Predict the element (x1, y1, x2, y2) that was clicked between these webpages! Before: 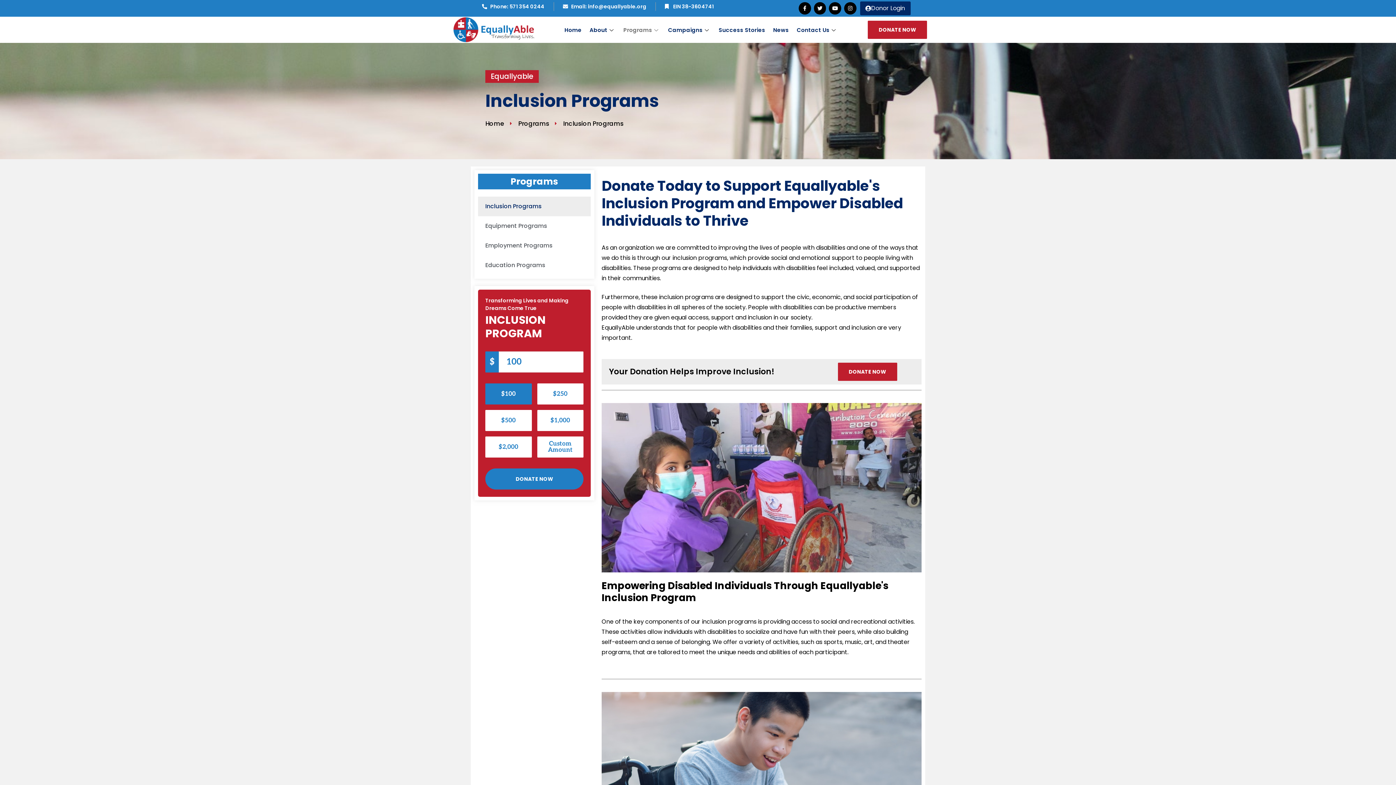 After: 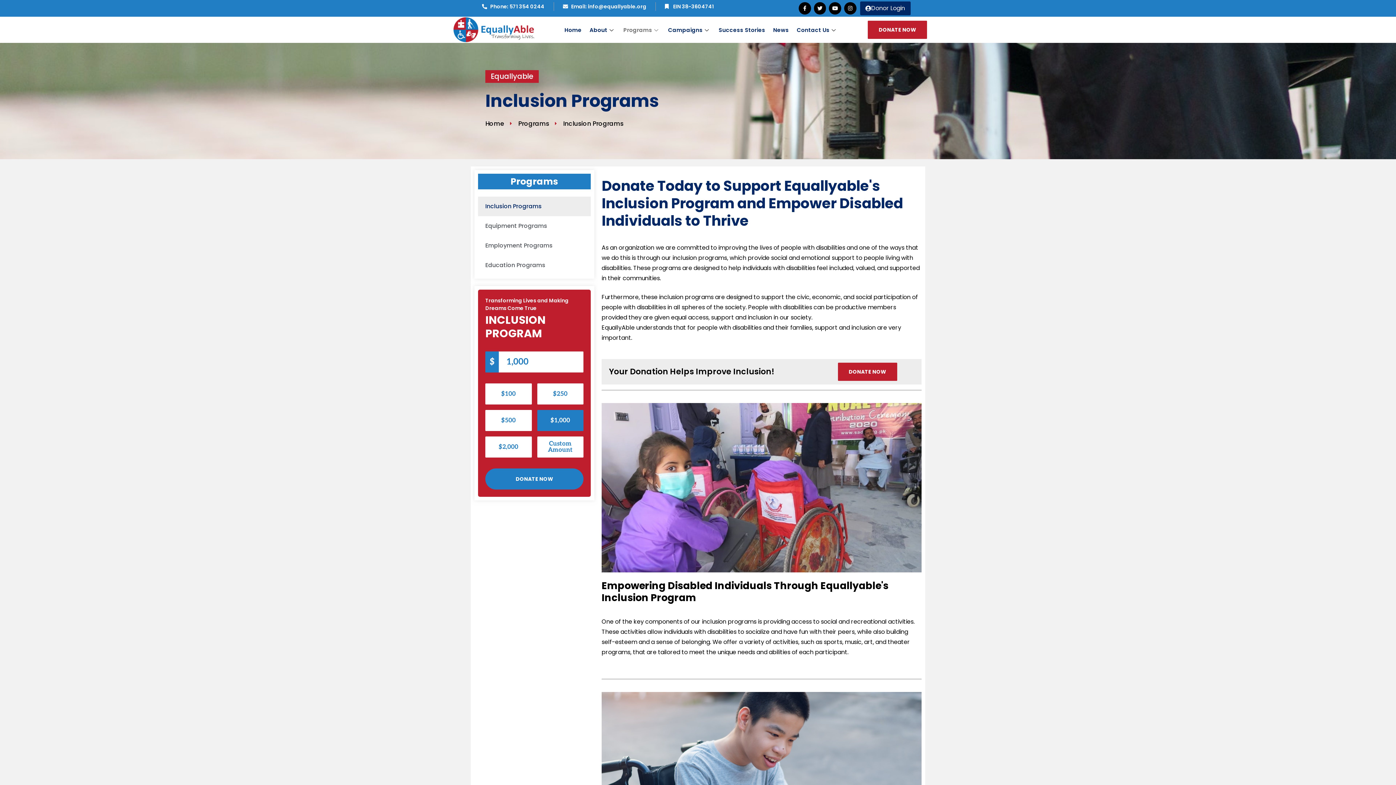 Action: label: $1,000 bbox: (537, 410, 583, 431)